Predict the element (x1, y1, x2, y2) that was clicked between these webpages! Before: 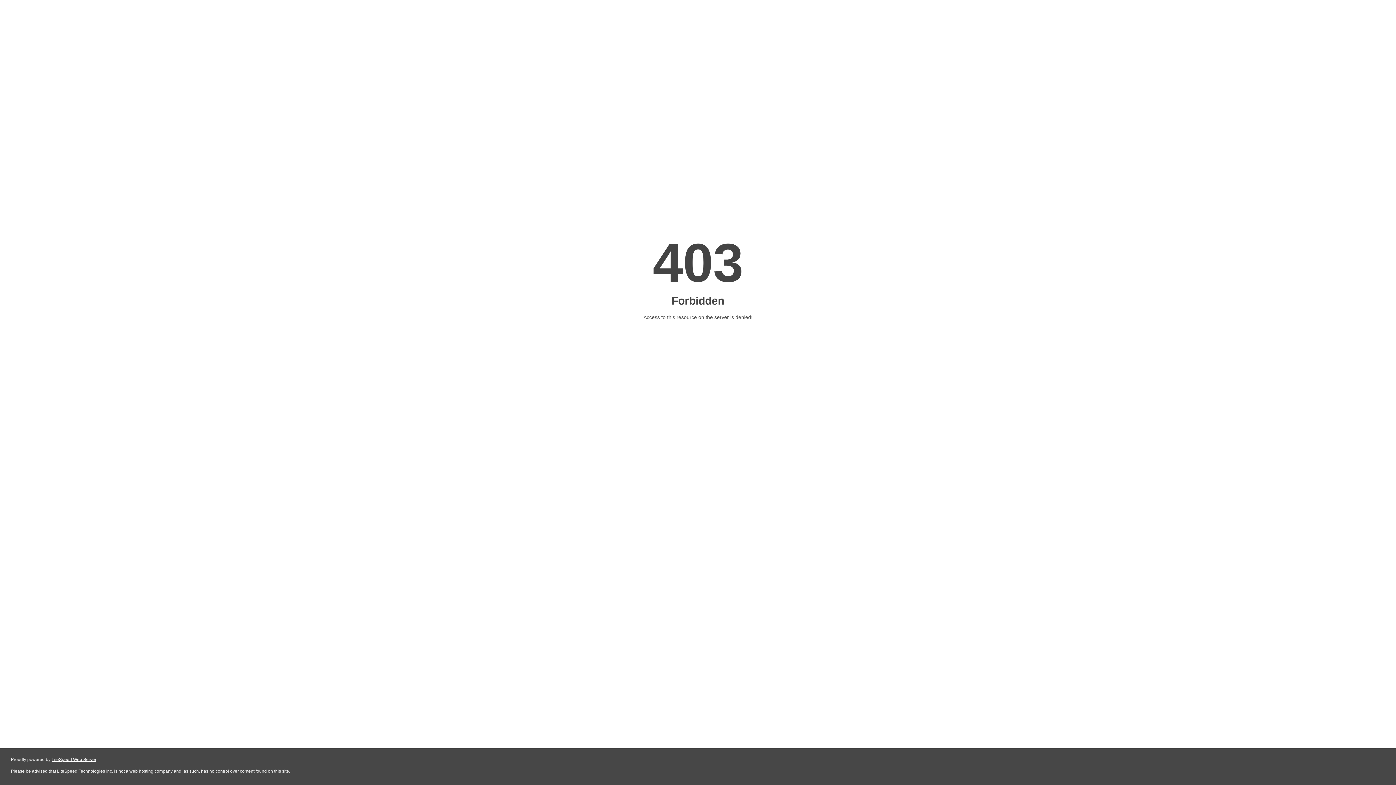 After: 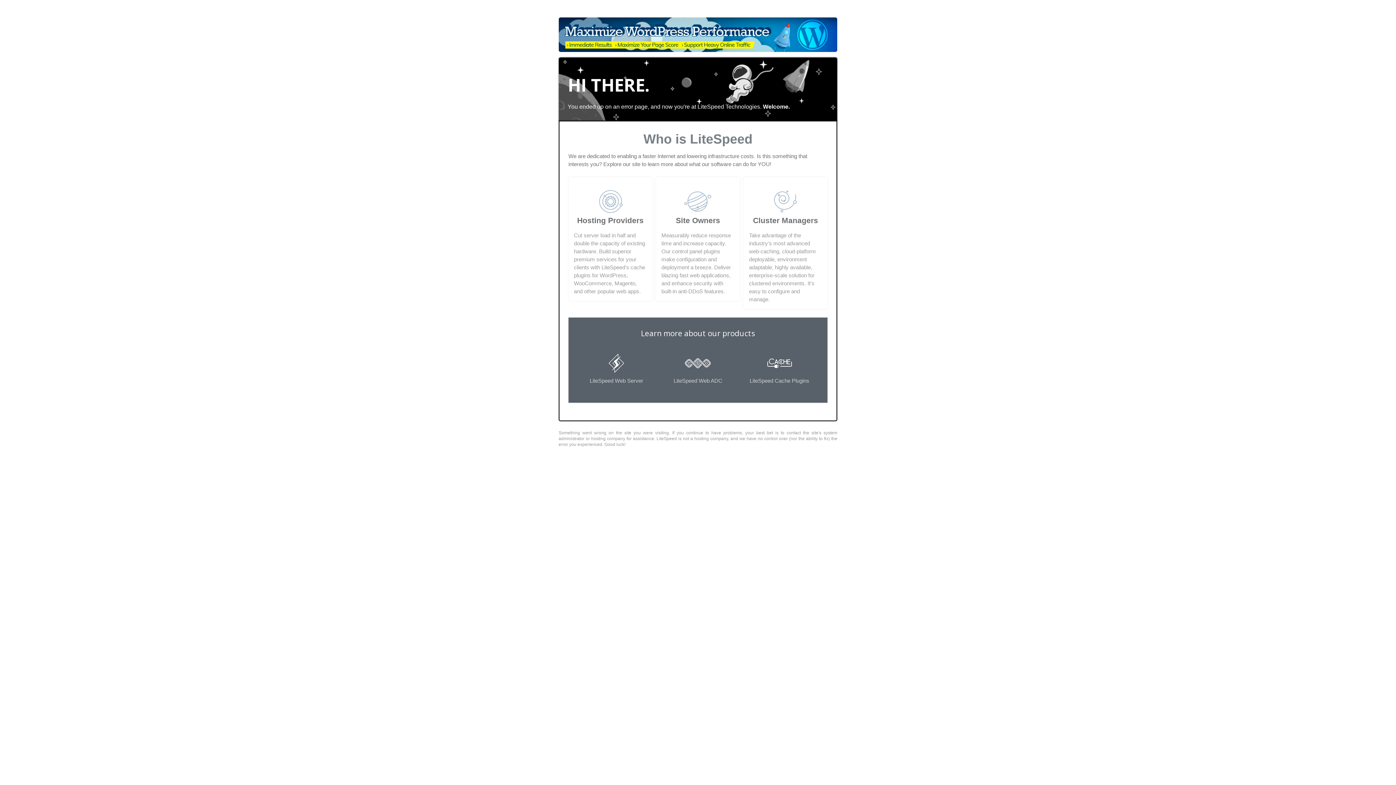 Action: label: LiteSpeed Web Server bbox: (51, 757, 96, 762)